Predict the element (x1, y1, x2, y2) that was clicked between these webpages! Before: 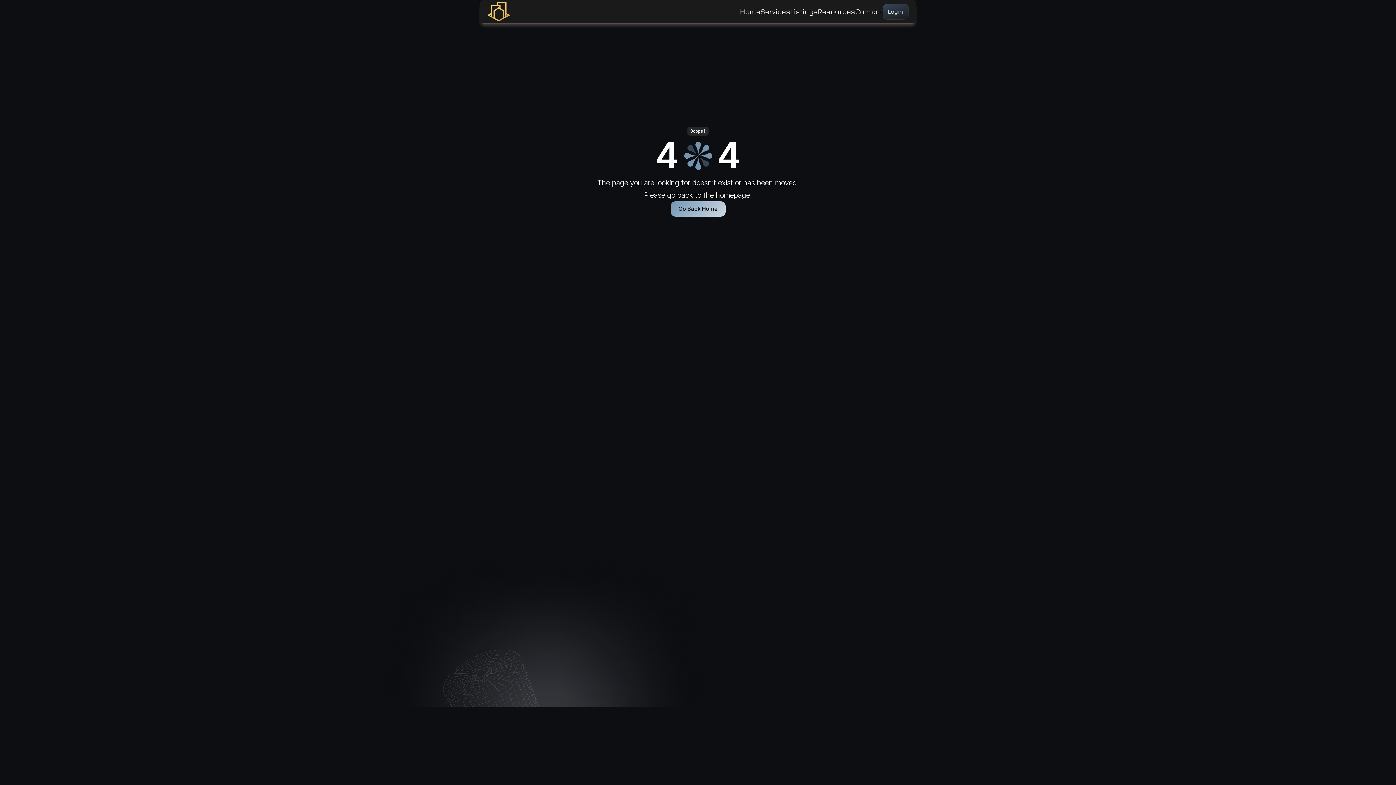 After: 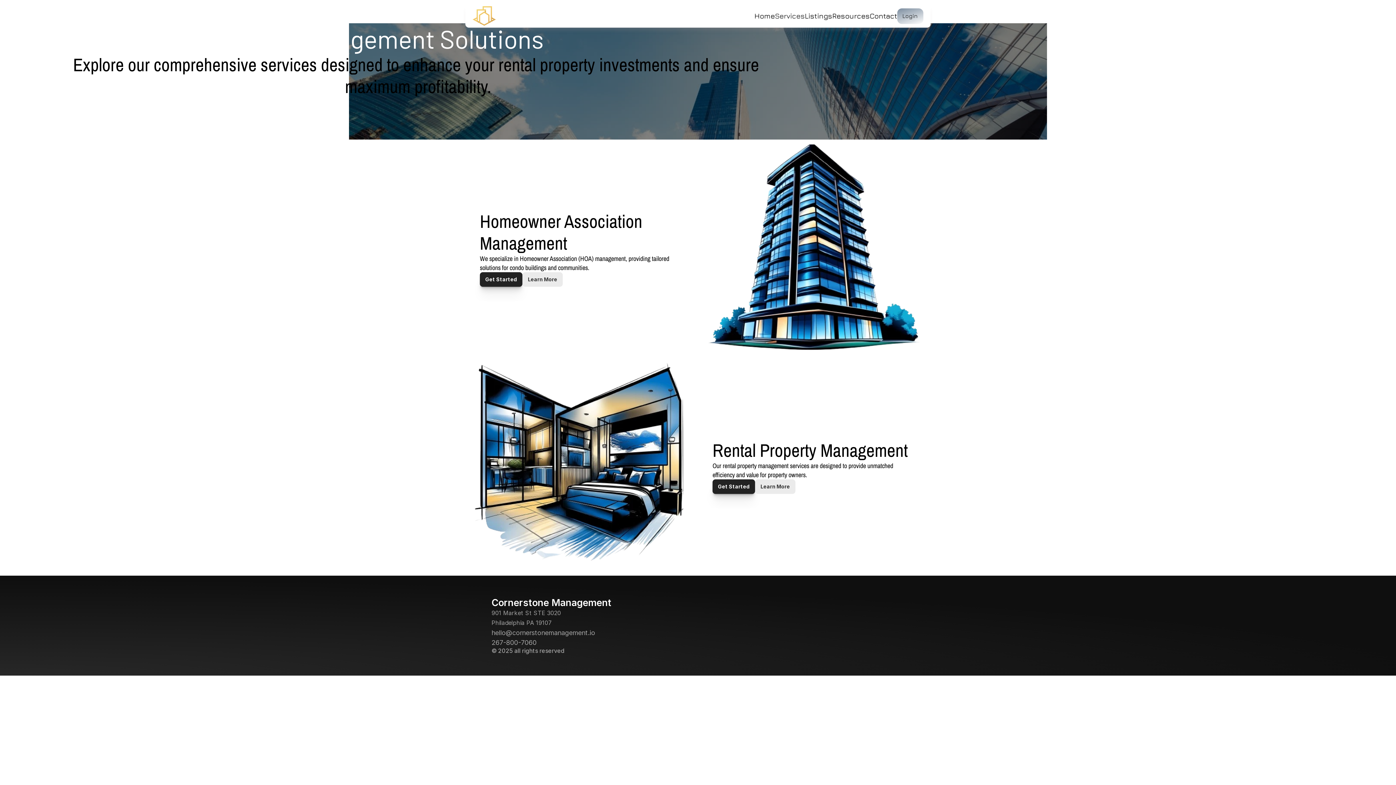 Action: label: Services bbox: (760, 7, 790, 15)